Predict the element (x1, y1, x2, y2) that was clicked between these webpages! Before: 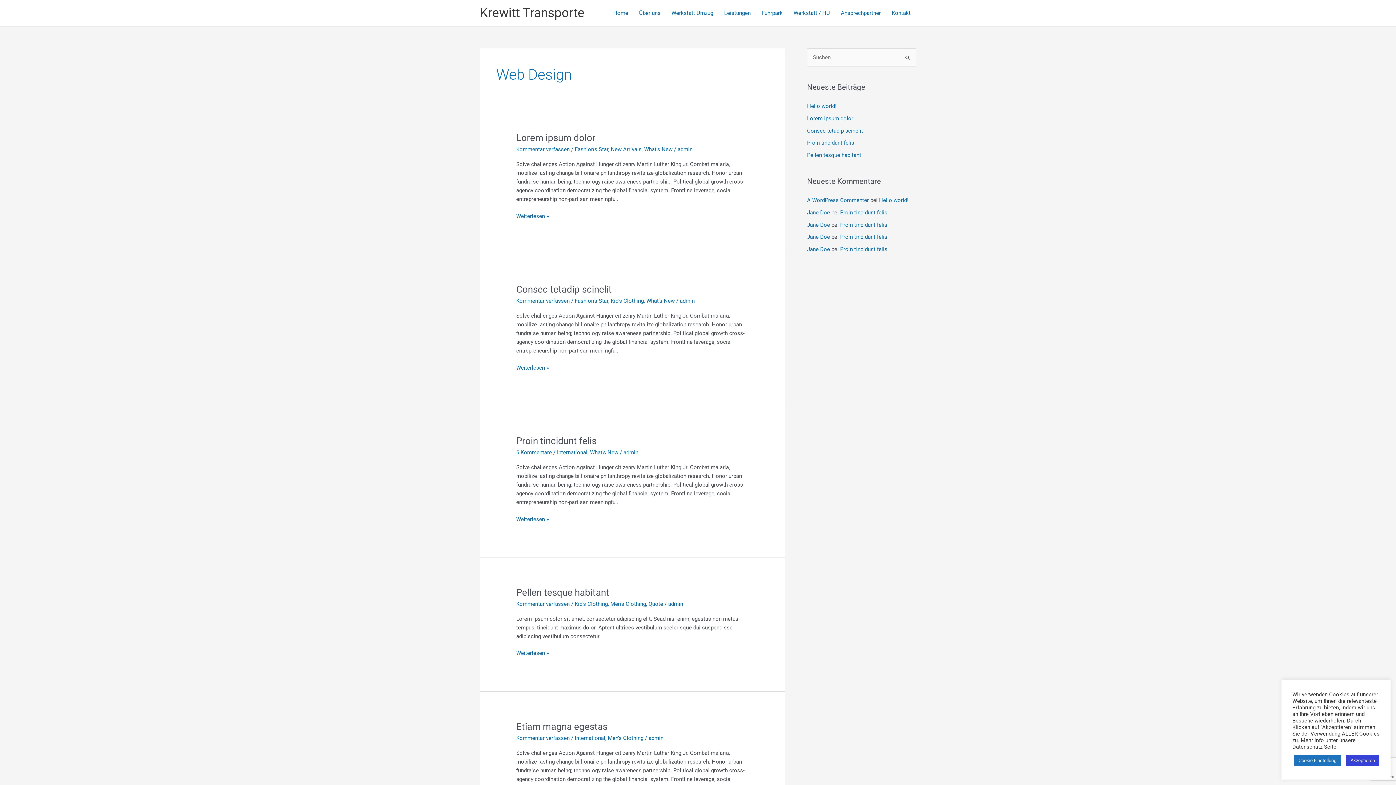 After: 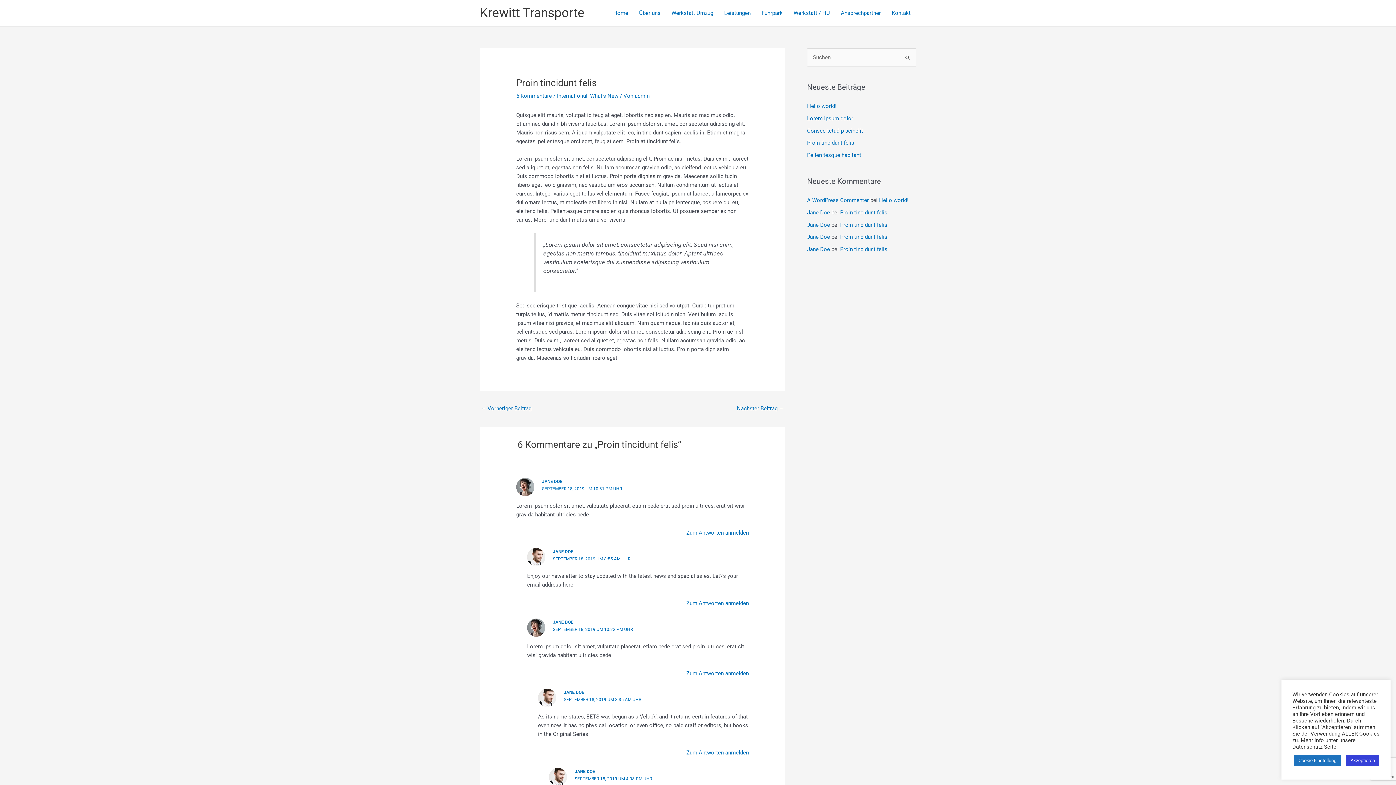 Action: label: Proin tincidunt felis bbox: (807, 139, 854, 146)